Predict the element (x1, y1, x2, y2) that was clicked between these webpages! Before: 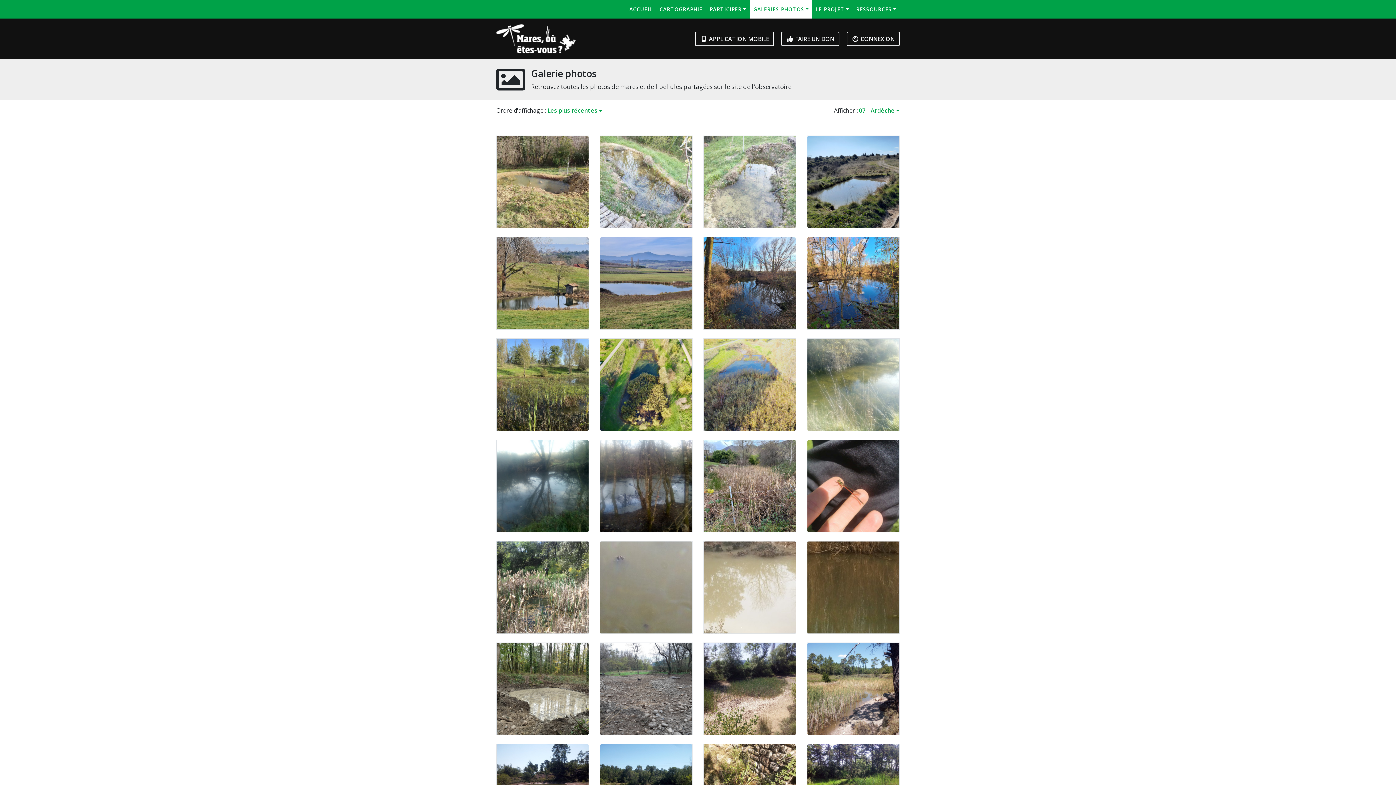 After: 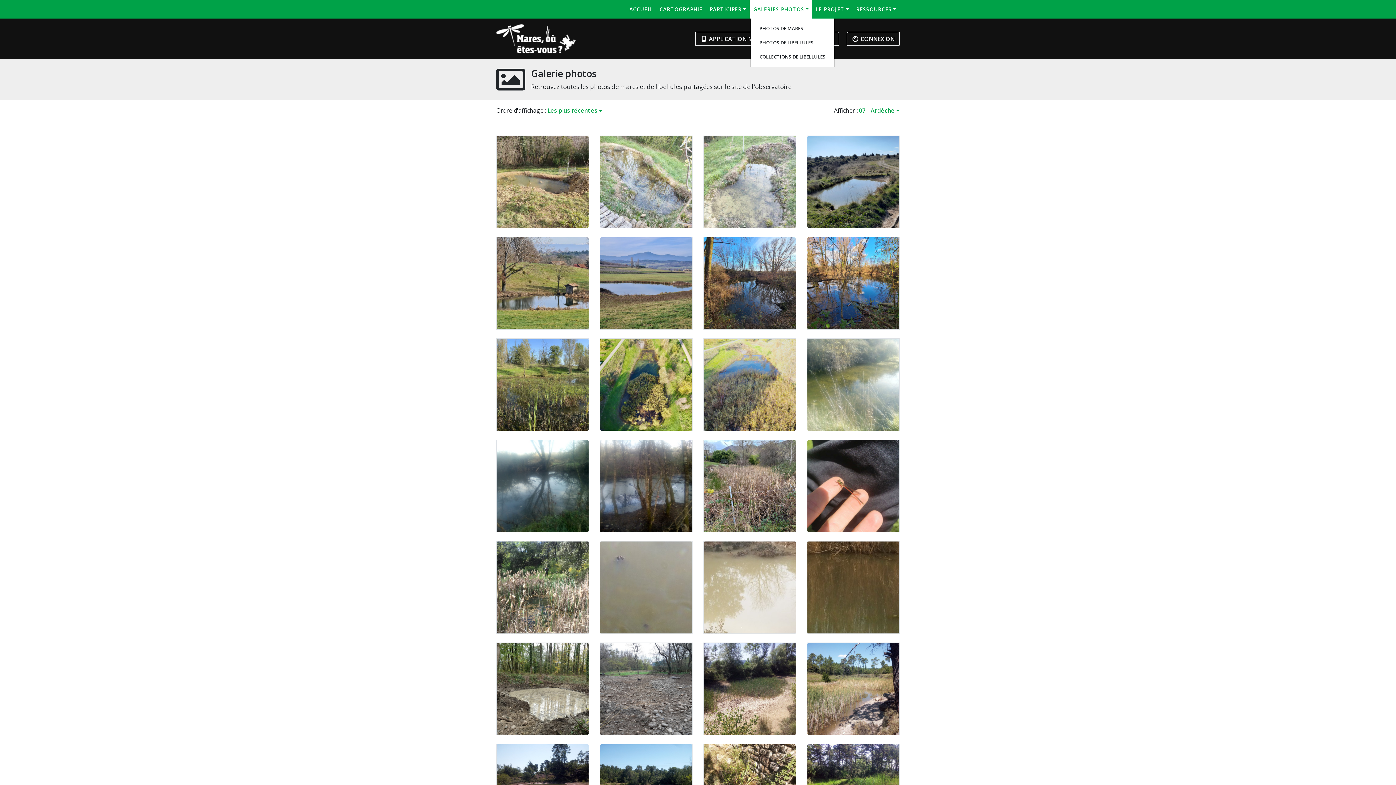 Action: bbox: (749, 0, 812, 18) label: GALERIES PHOTOS